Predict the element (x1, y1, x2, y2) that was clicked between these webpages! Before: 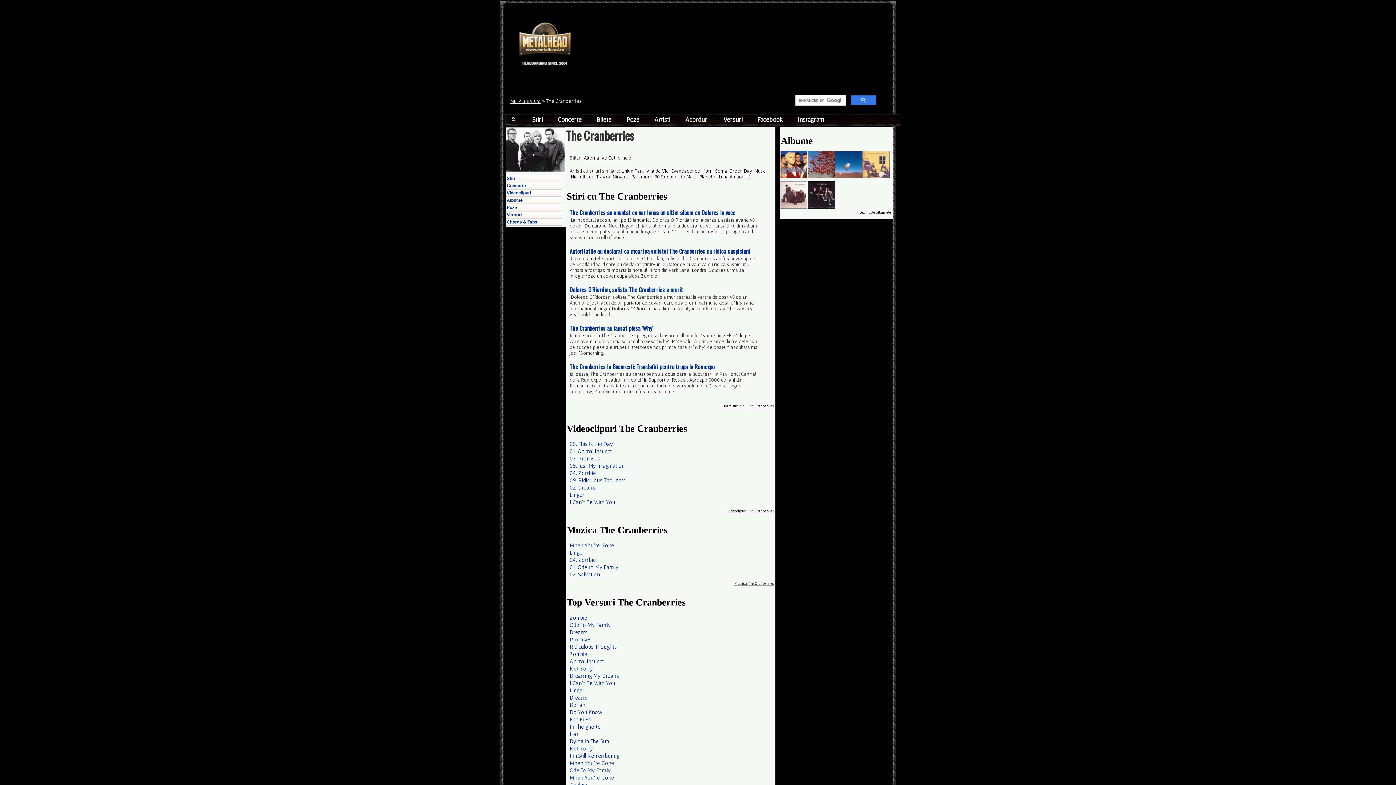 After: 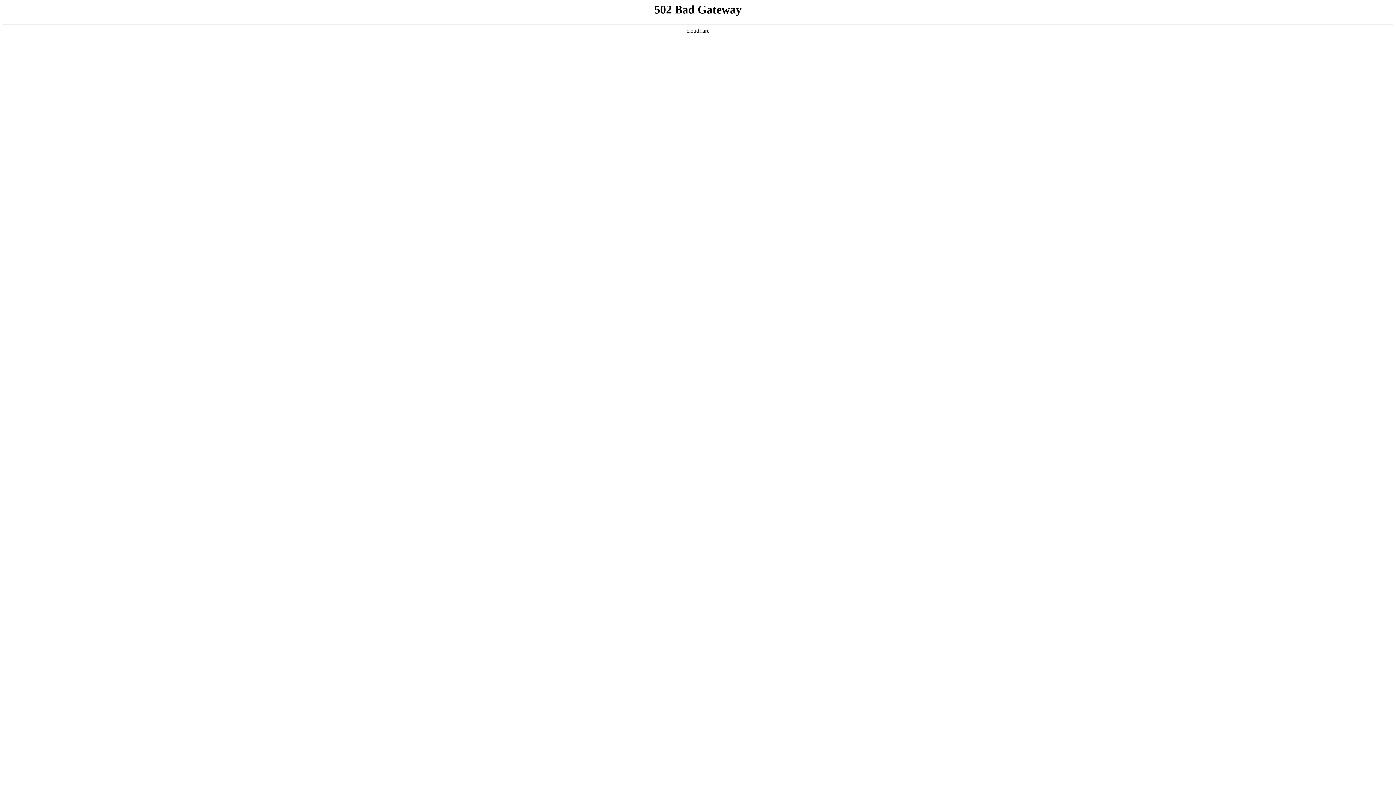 Action: bbox: (569, 477, 625, 483) label: 09. Ridiculous Thoughts